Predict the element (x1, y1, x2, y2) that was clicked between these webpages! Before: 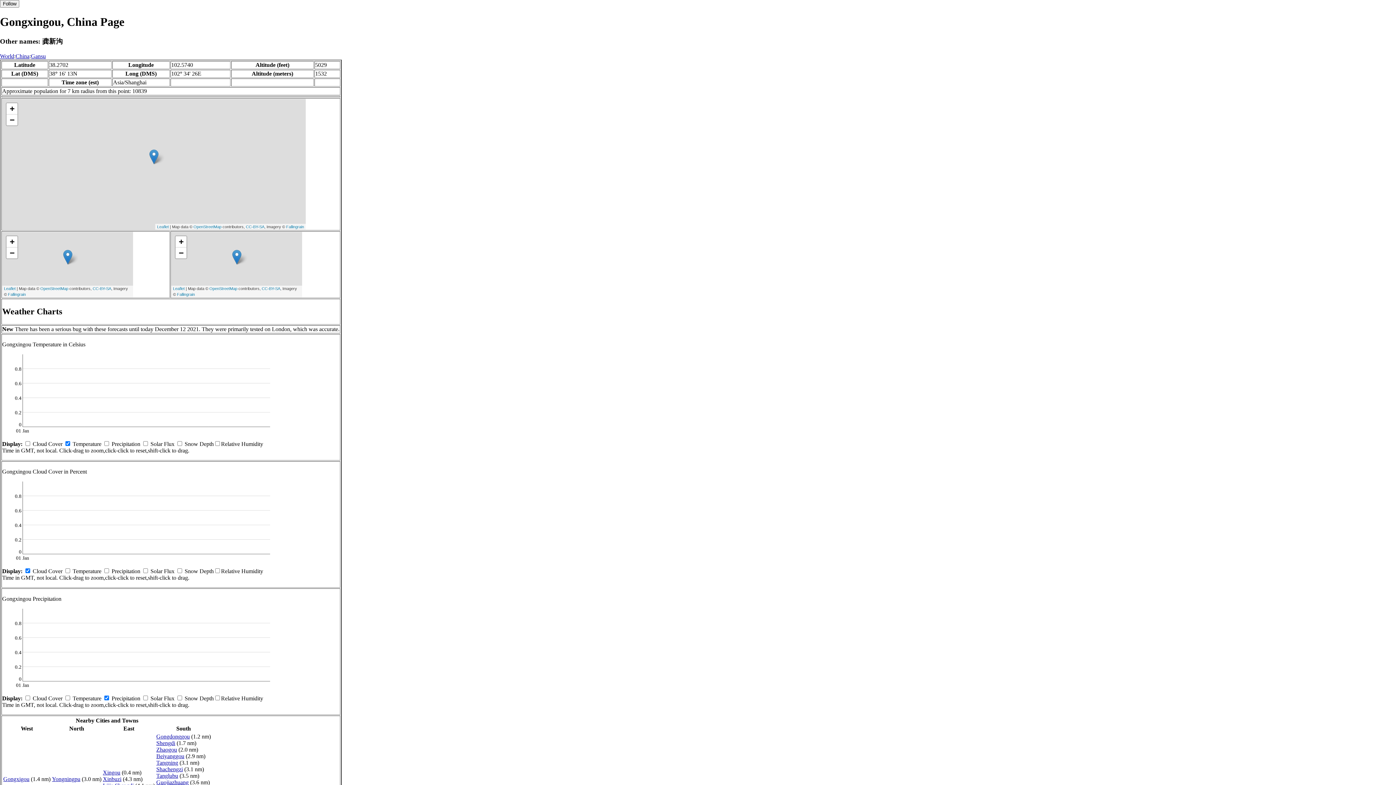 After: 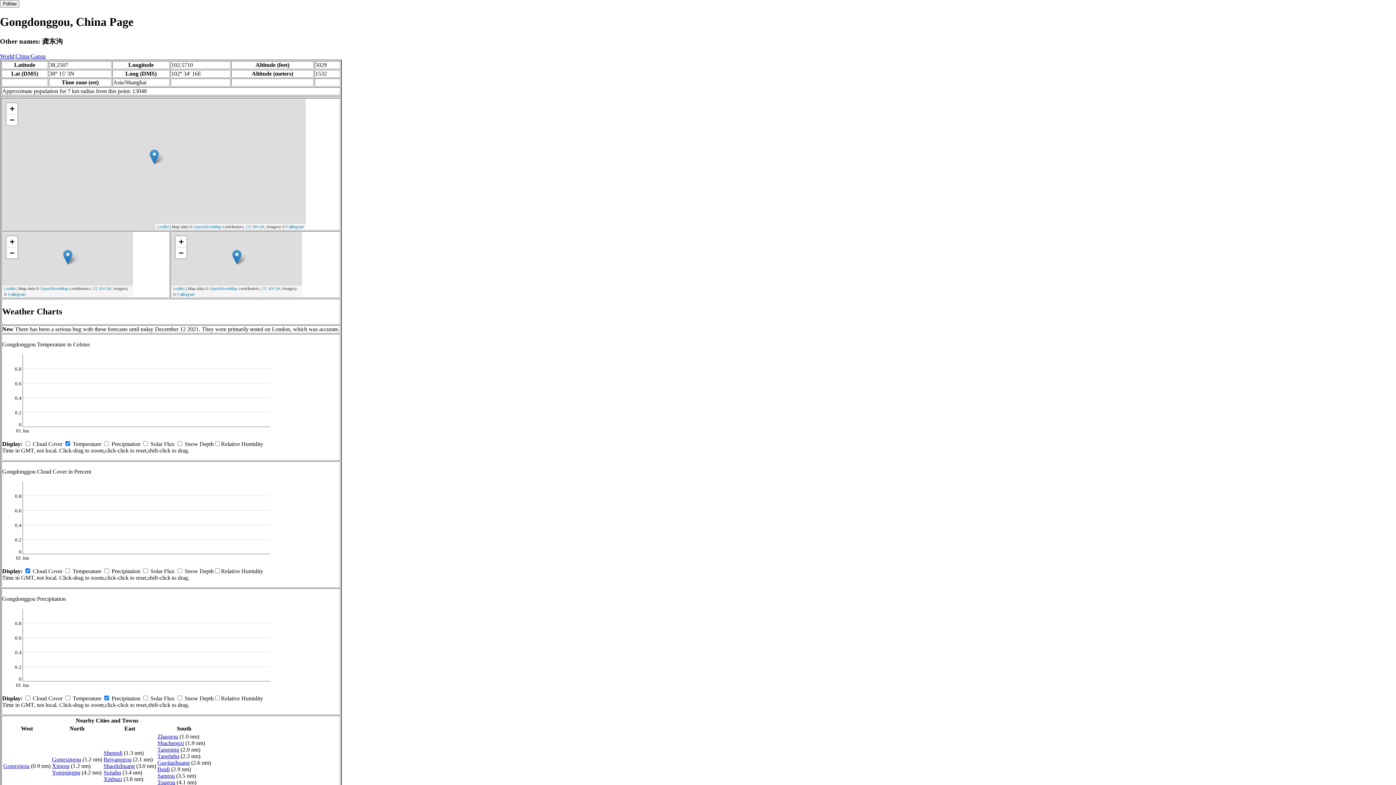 Action: label: Gongdonggou bbox: (156, 733, 189, 739)